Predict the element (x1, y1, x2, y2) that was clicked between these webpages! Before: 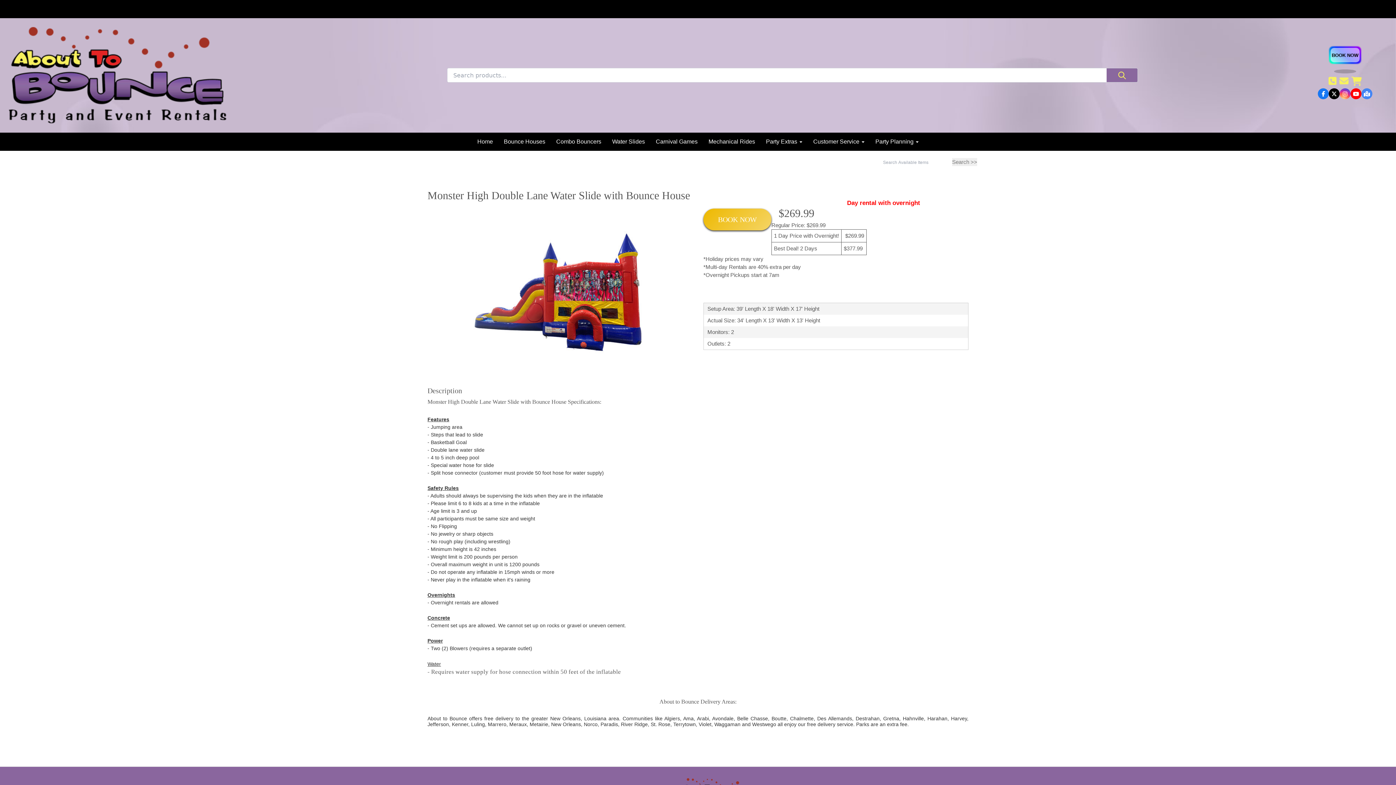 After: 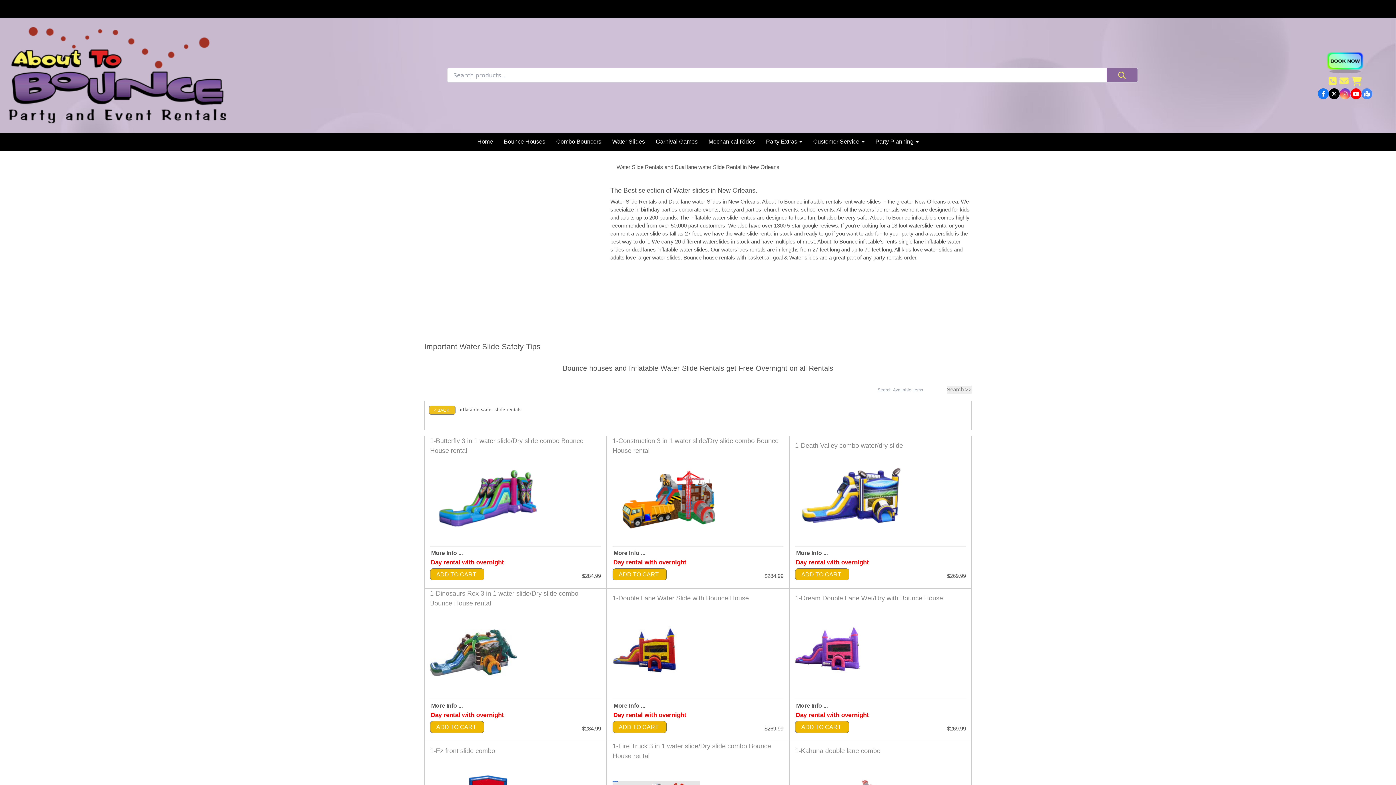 Action: bbox: (606, 132, 650, 150) label: Water Slides